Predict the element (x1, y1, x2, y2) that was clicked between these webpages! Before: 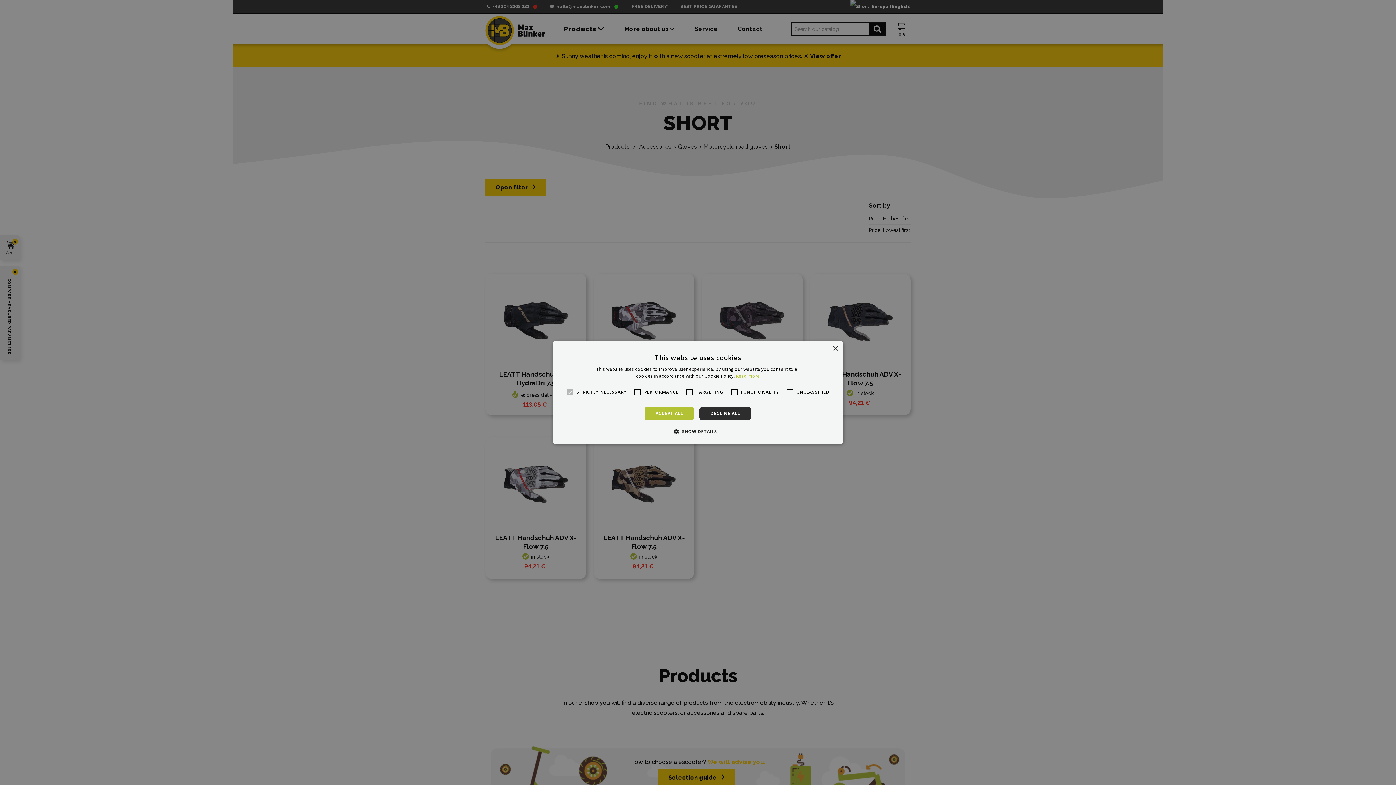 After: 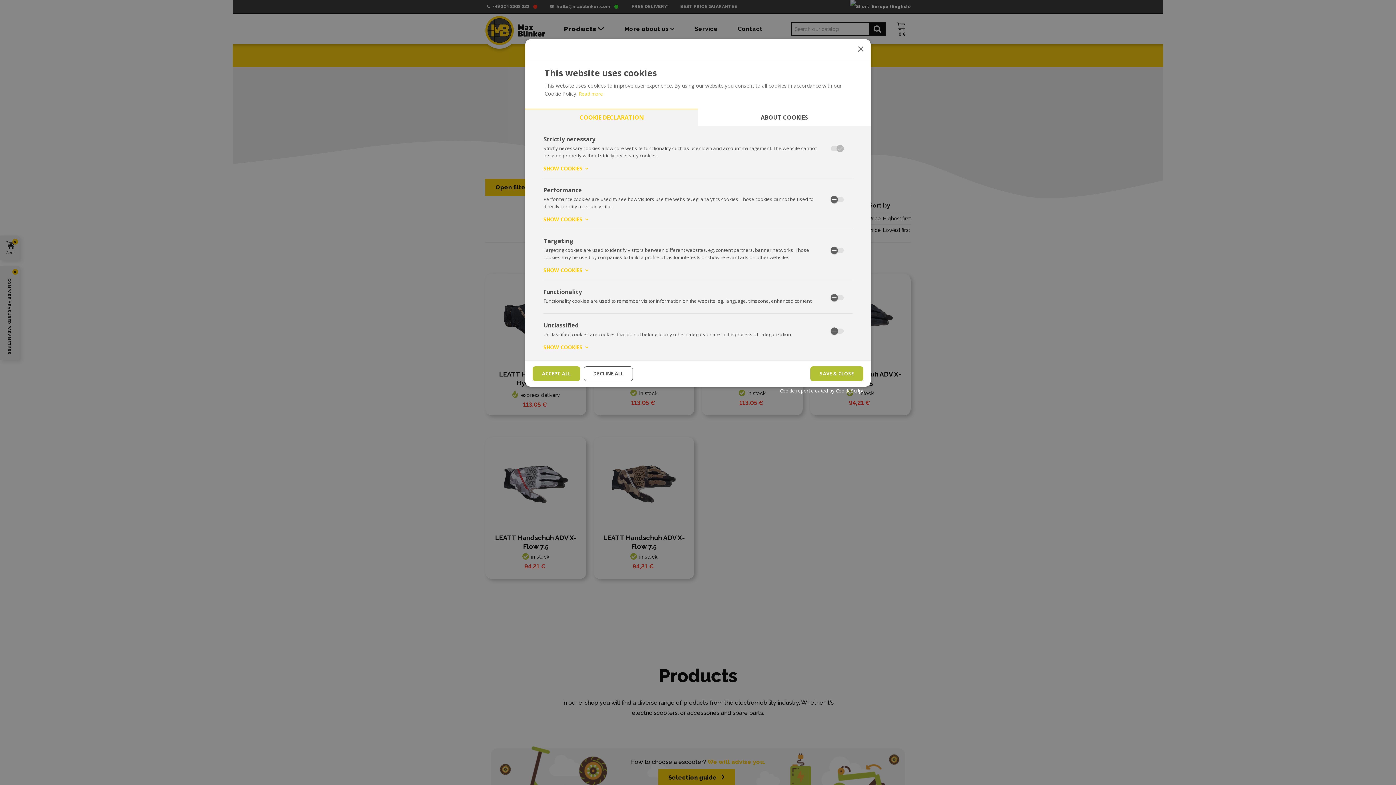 Action: label:  SHOW DETAILS bbox: (679, 428, 717, 435)